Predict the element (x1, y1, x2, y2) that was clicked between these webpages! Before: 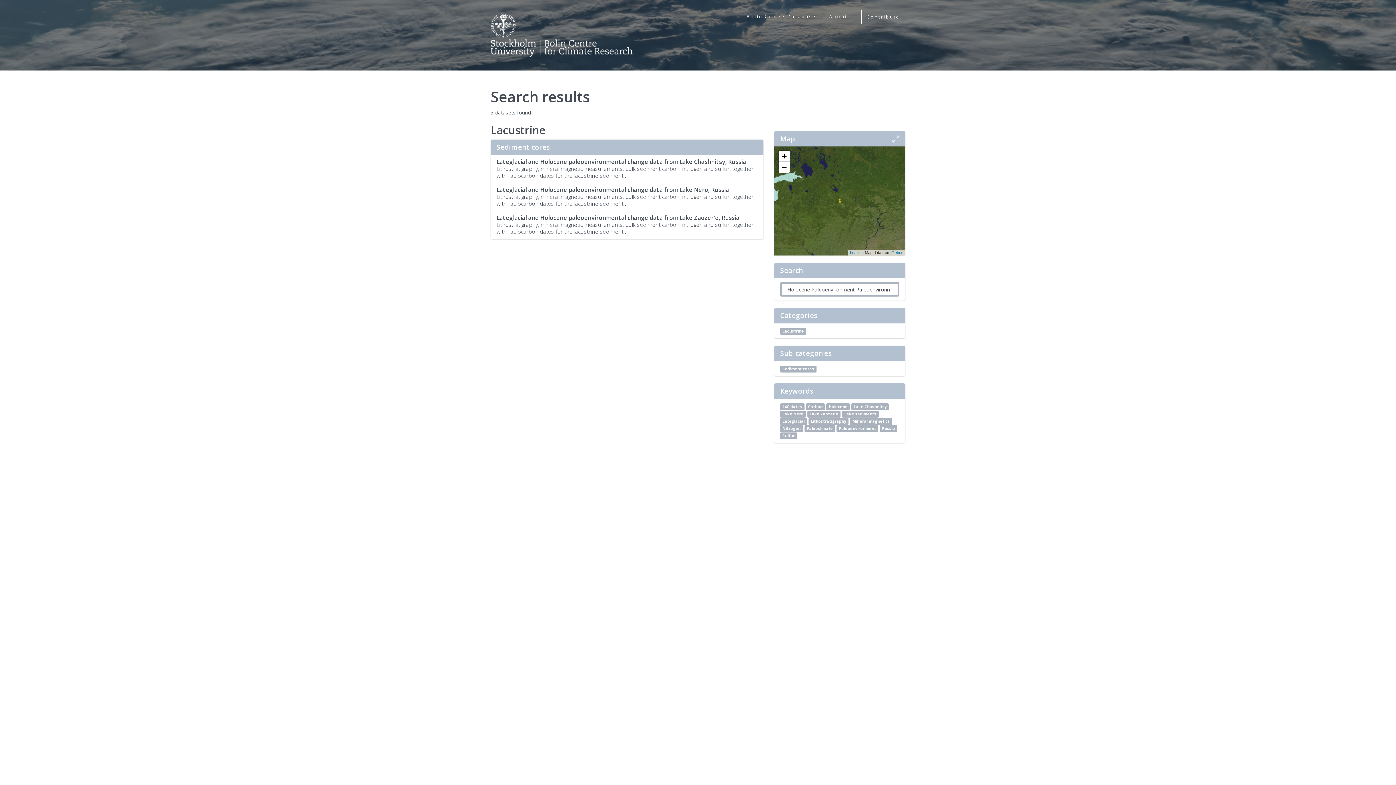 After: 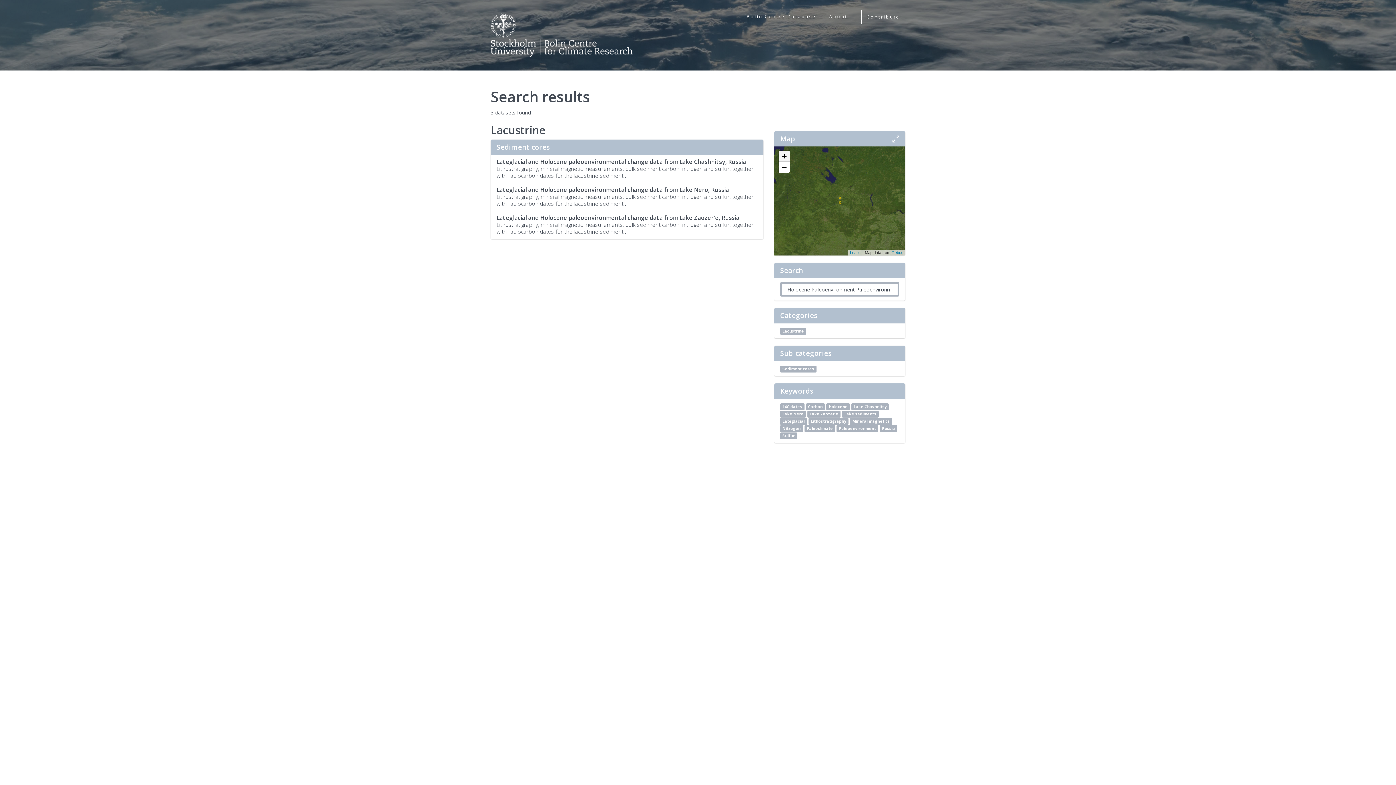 Action: bbox: (778, 150, 789, 161) label: Zoom in